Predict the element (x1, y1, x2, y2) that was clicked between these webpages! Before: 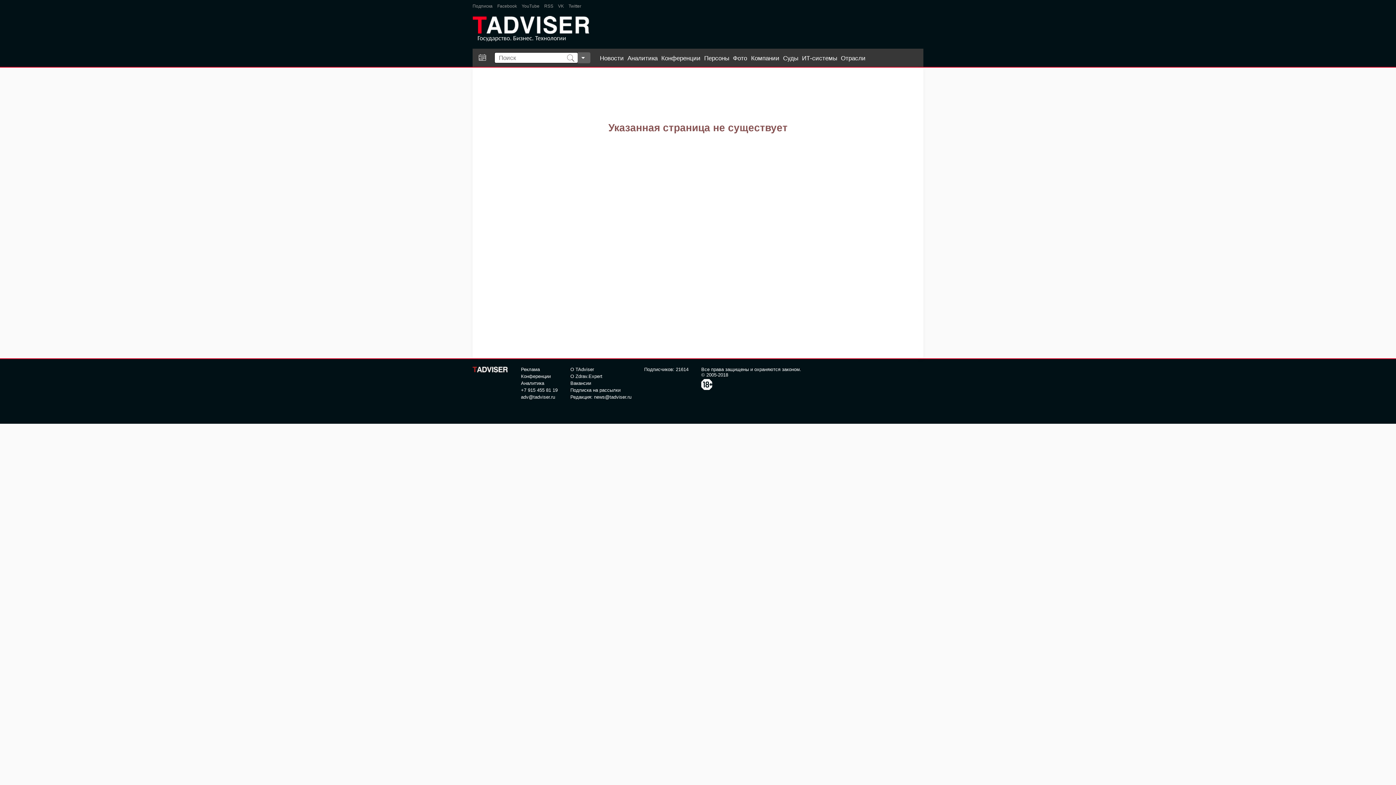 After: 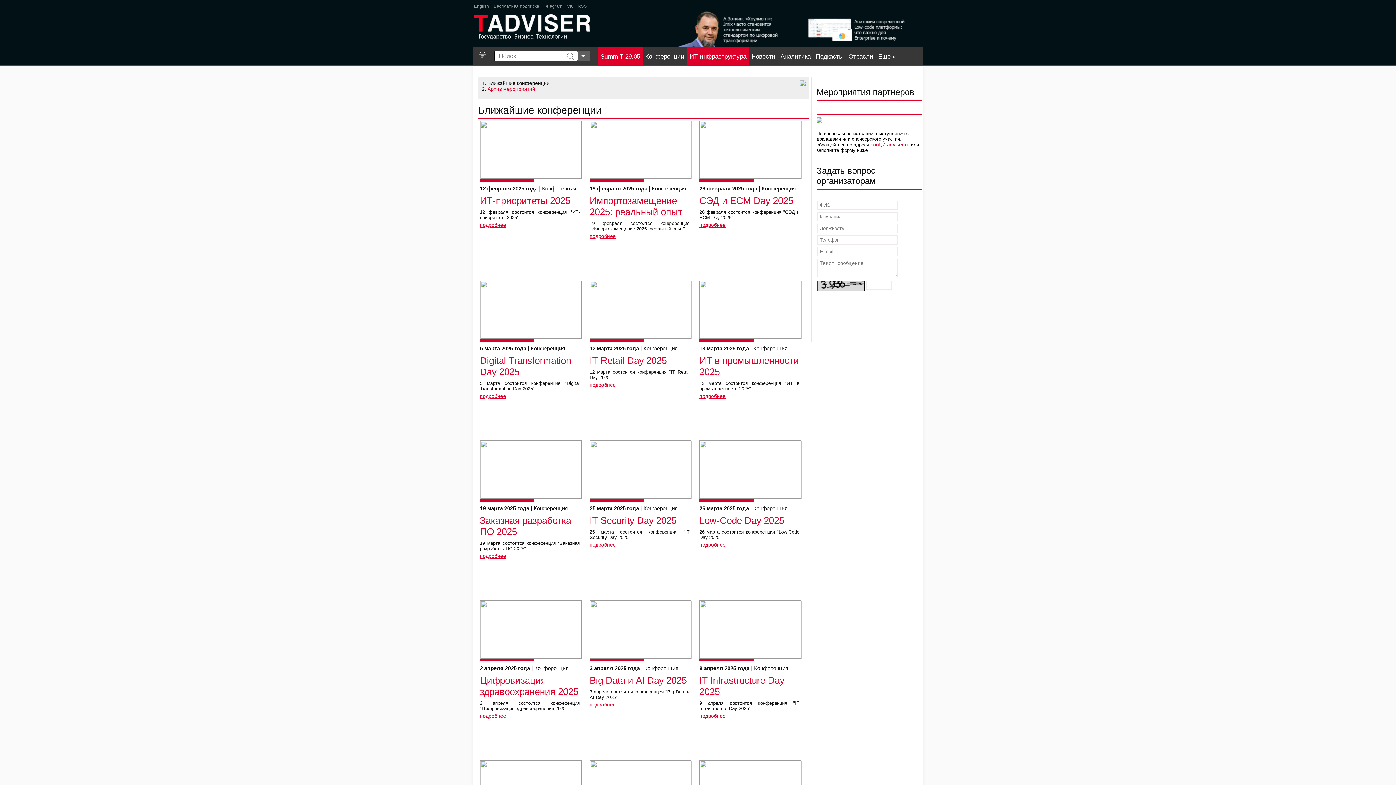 Action: label: Конференции bbox: (521, 373, 557, 380)